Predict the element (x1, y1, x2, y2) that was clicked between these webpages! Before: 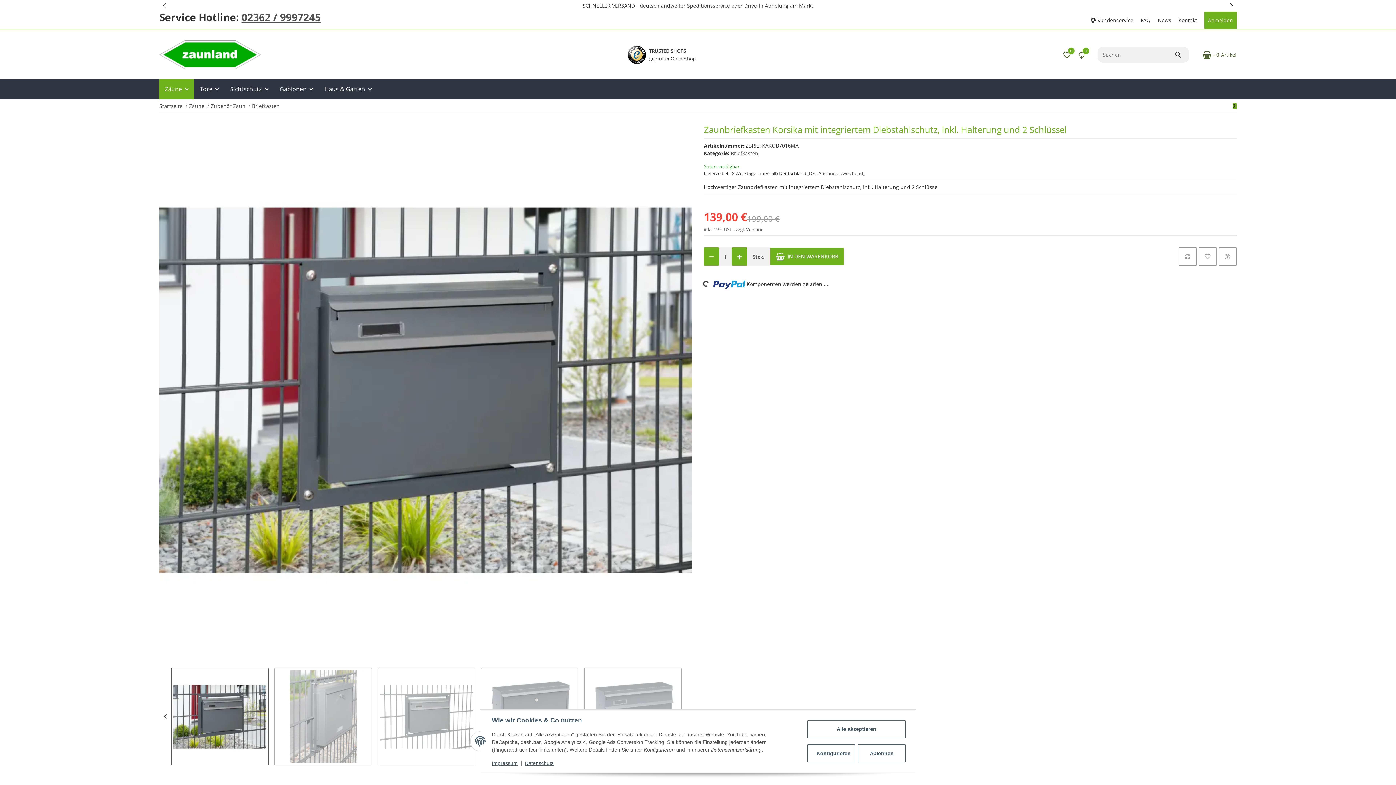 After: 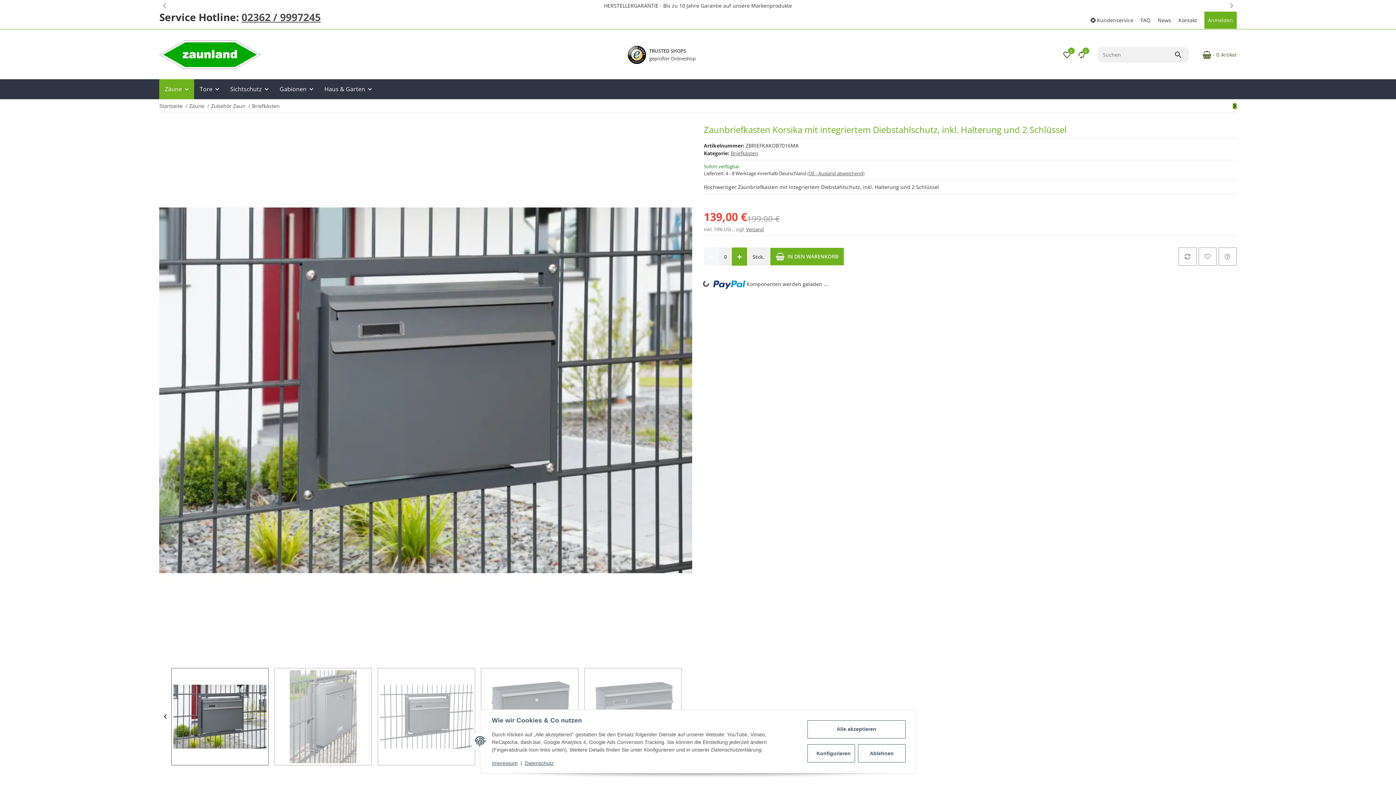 Action: label: Menge verringern bbox: (704, 247, 719, 265)